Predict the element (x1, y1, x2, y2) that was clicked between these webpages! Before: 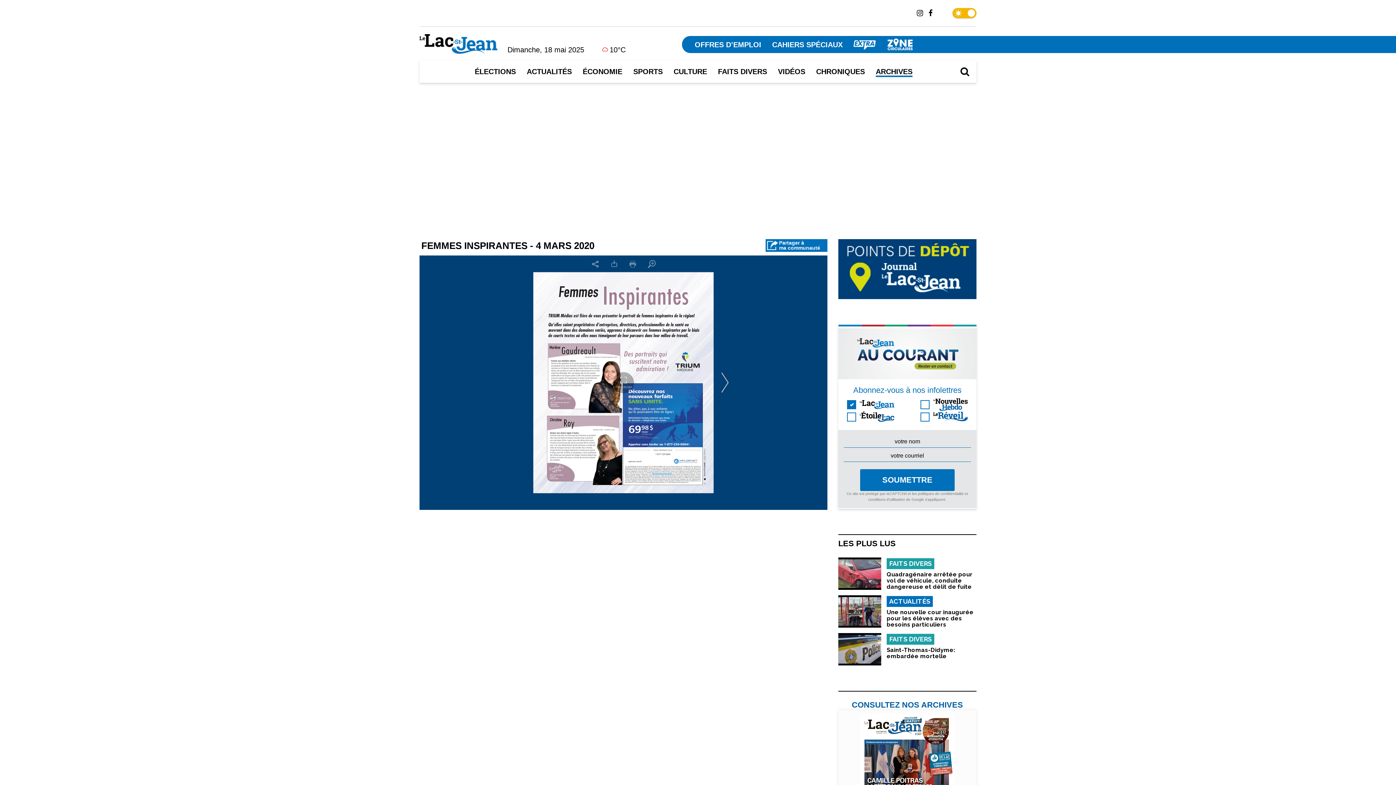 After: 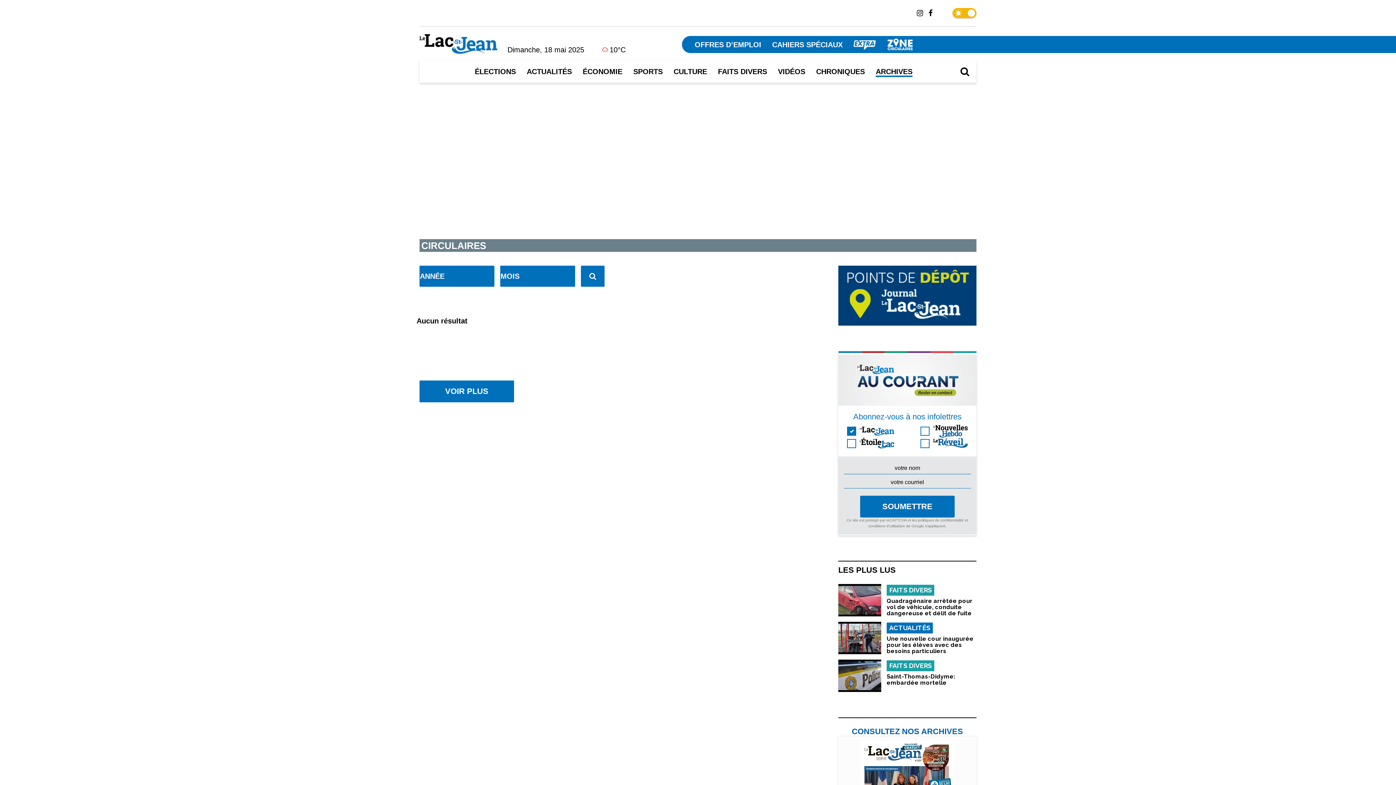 Action: bbox: (886, 39, 914, 47)